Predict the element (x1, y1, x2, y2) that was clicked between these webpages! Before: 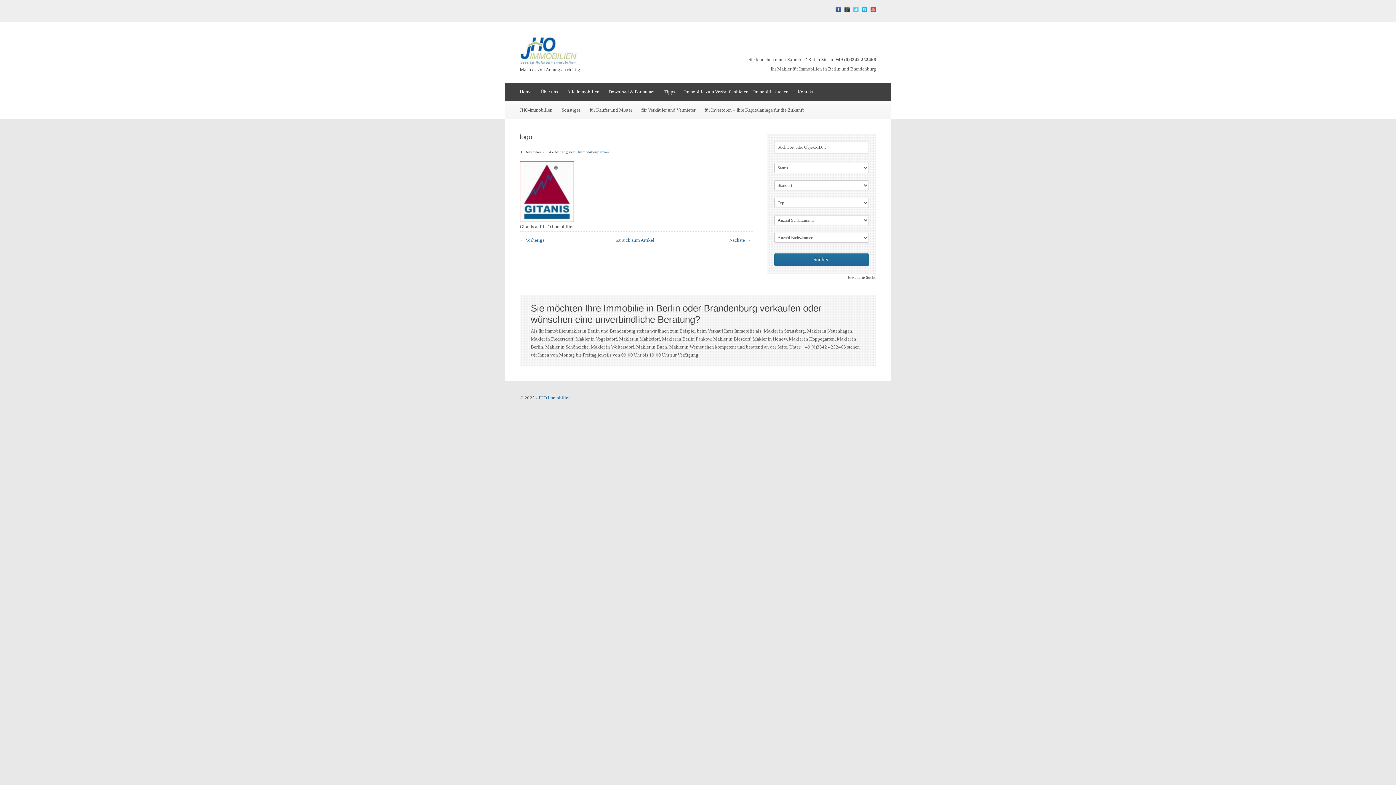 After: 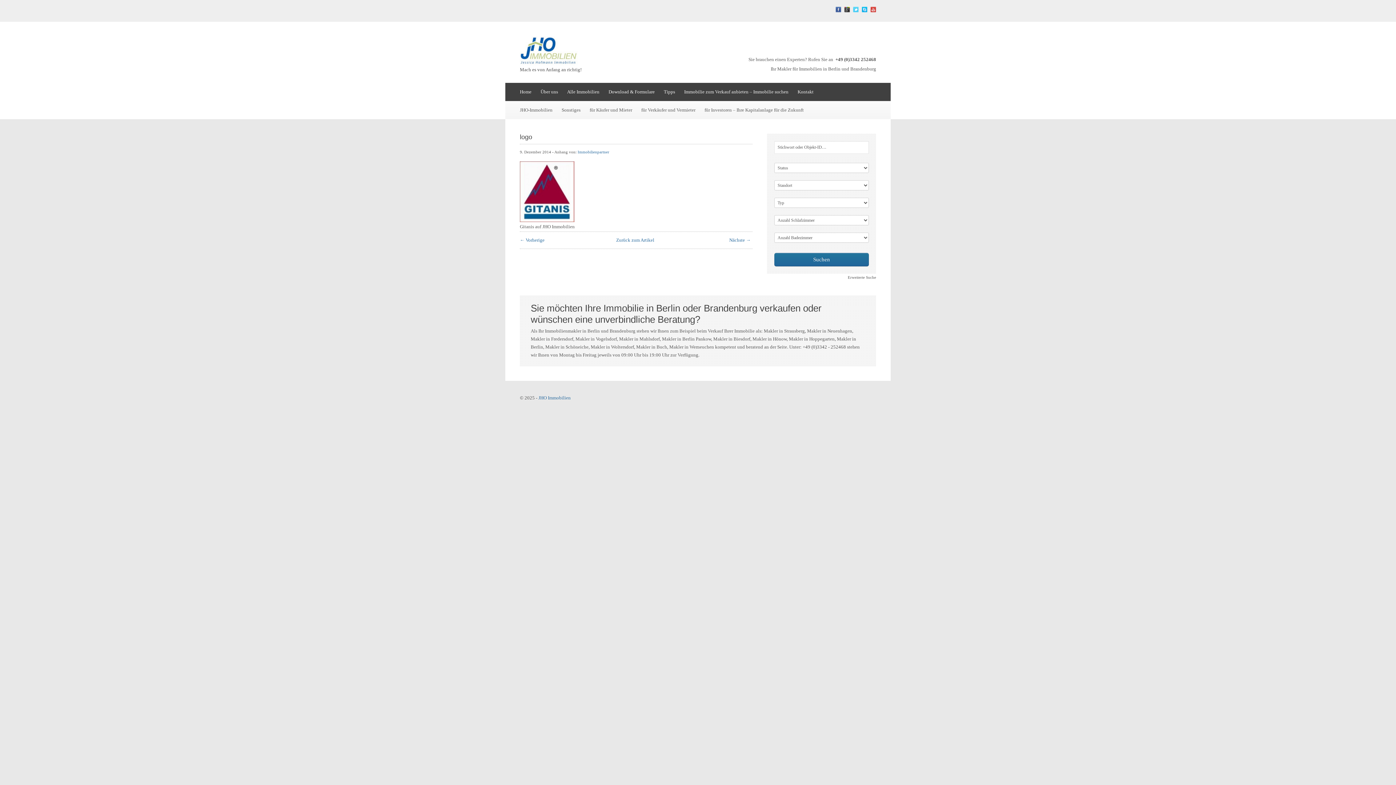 Action: bbox: (861, 6, 867, 12)